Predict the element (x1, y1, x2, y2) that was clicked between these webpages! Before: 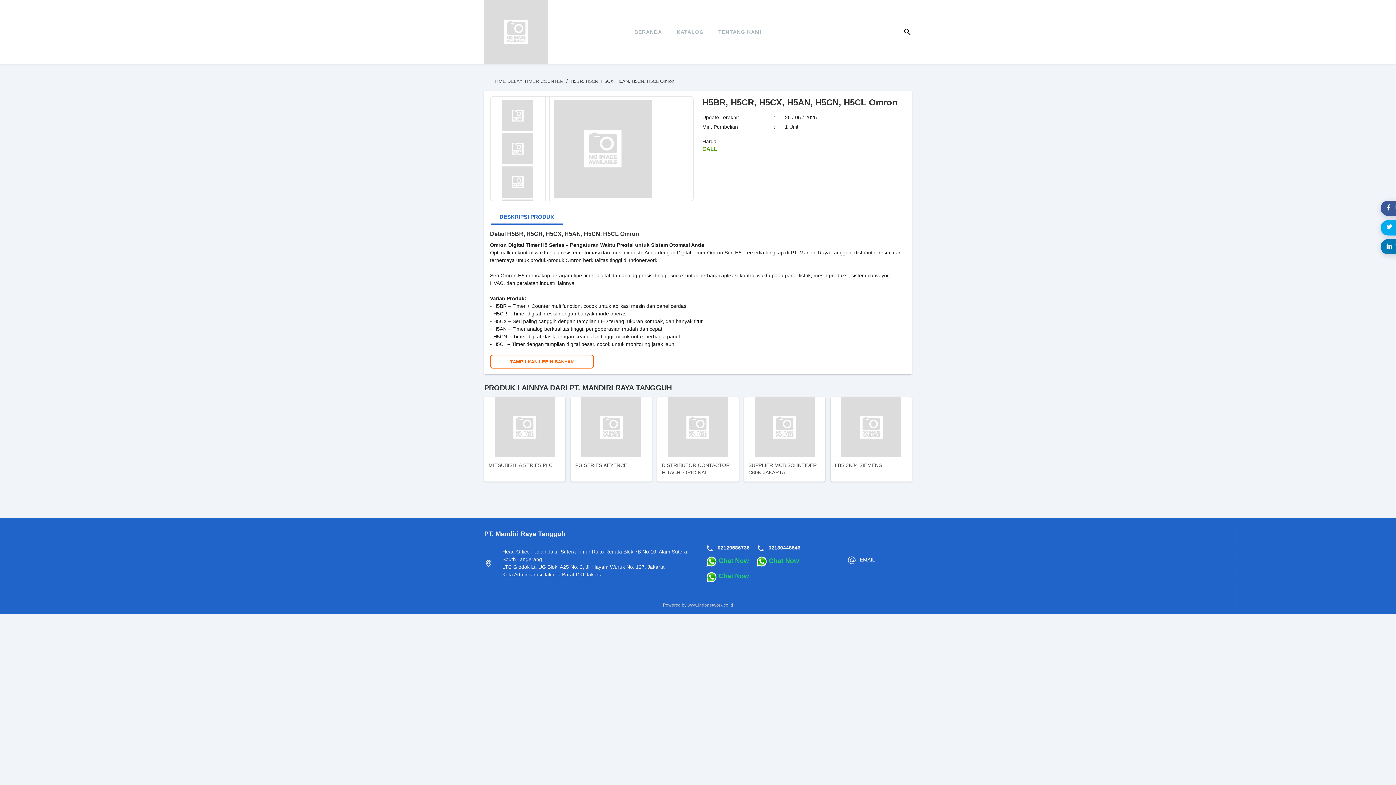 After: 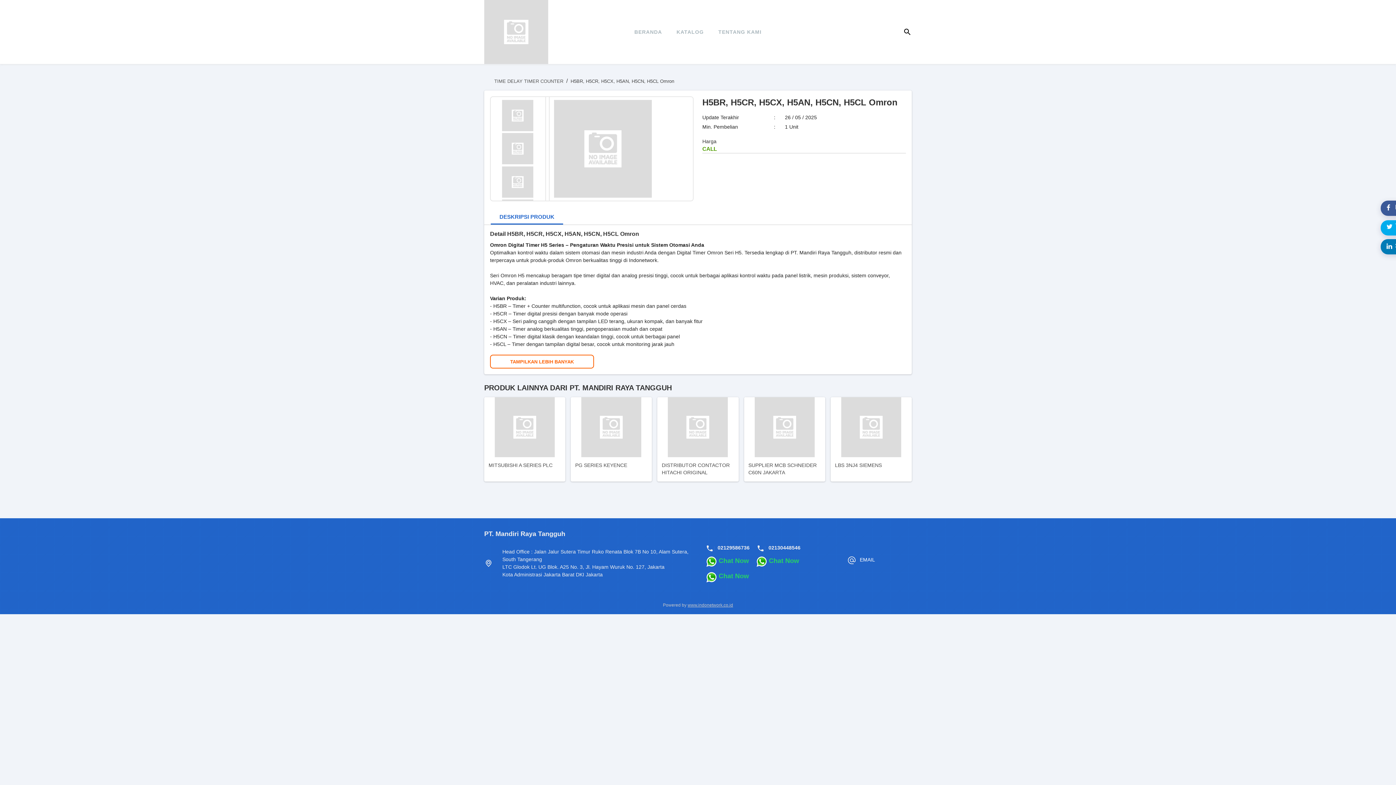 Action: label: www.indonetwork.co.id bbox: (687, 602, 733, 607)